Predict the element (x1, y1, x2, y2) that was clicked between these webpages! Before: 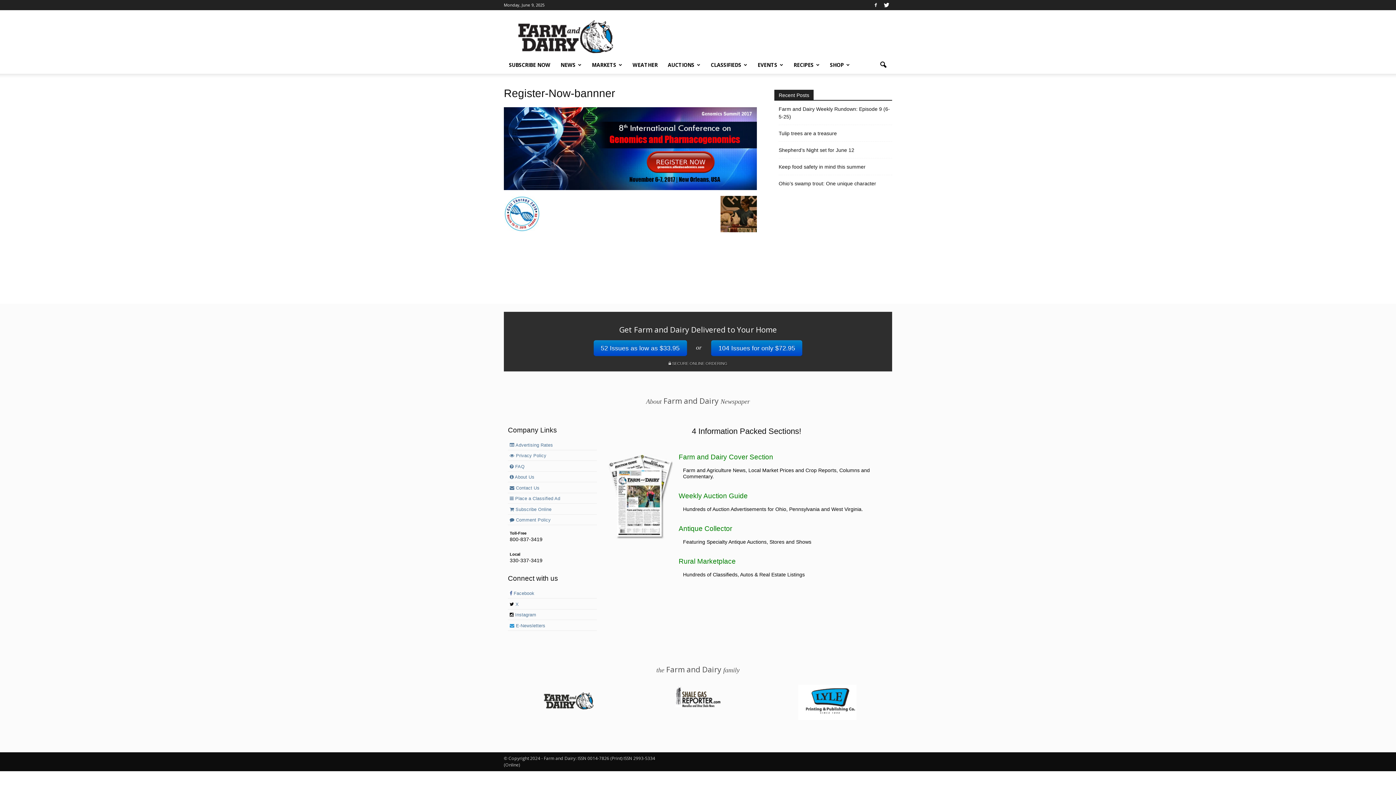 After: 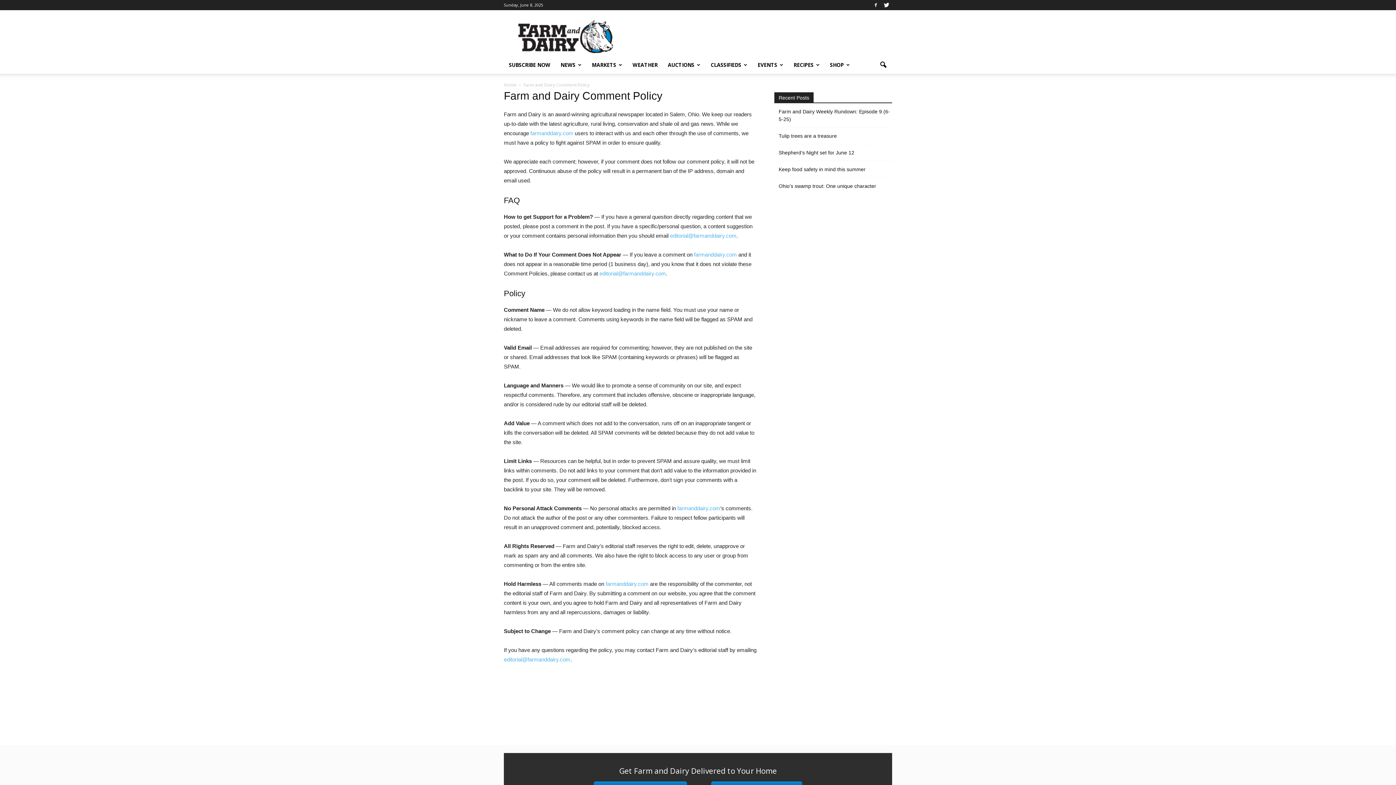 Action: bbox: (508, 515, 597, 525) label:  Comment Policy